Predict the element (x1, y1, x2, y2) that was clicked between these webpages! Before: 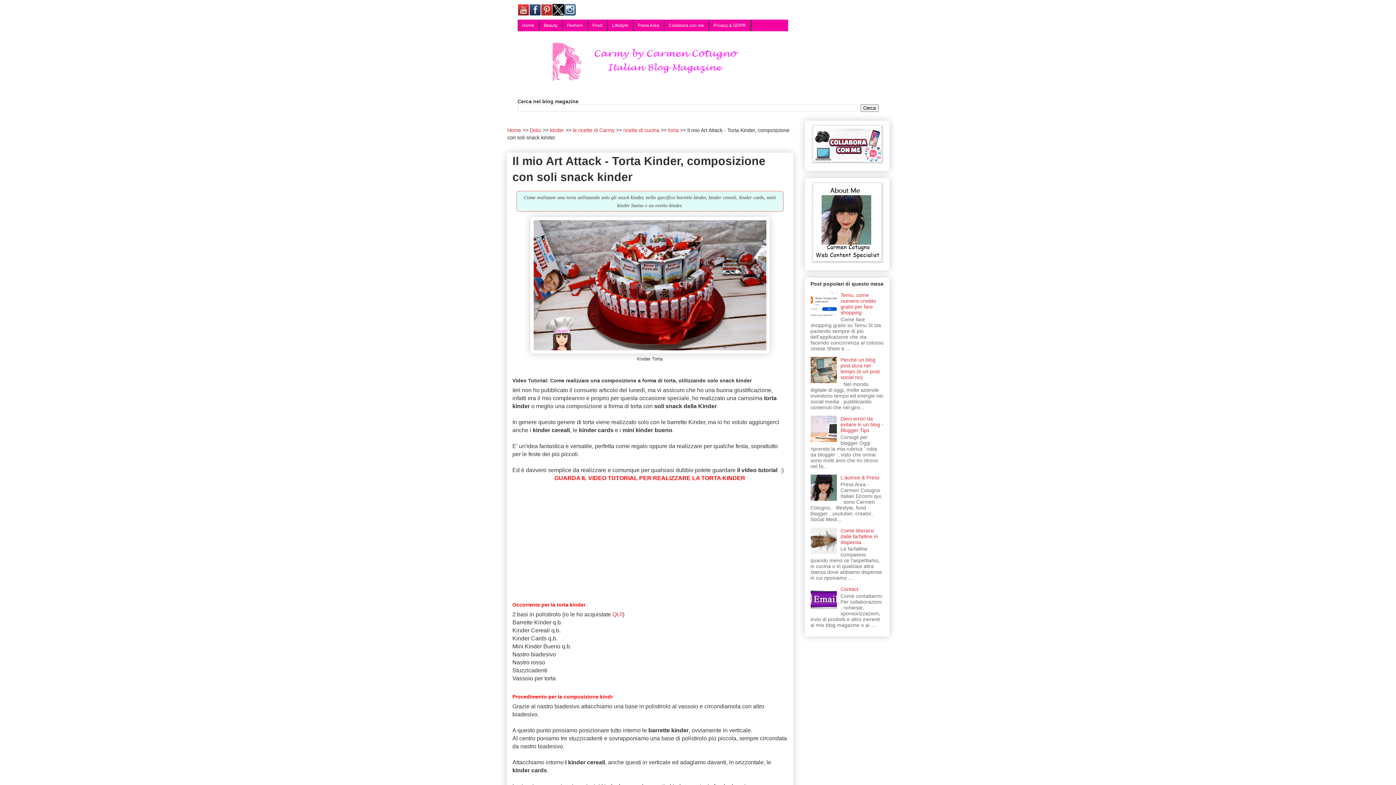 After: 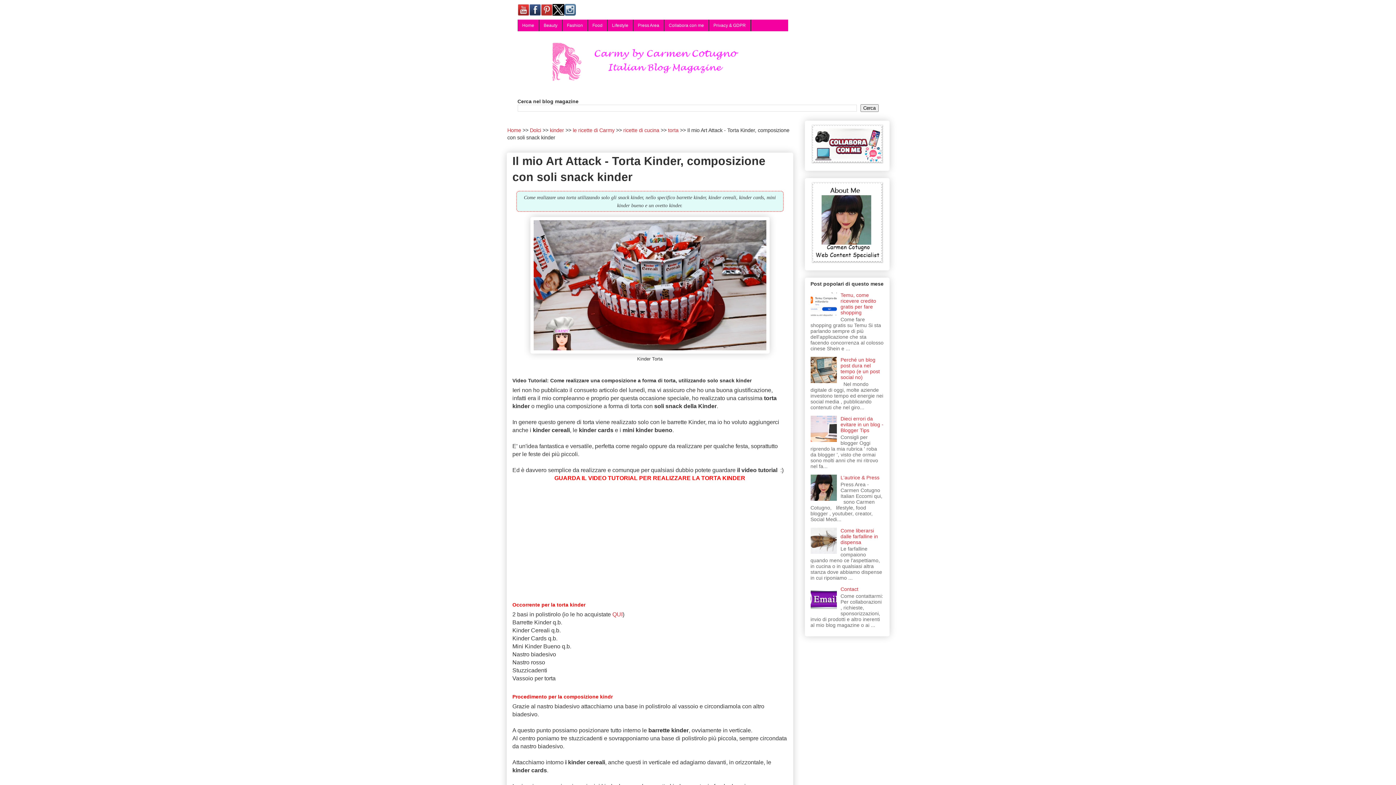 Action: bbox: (810, 313, 838, 319)